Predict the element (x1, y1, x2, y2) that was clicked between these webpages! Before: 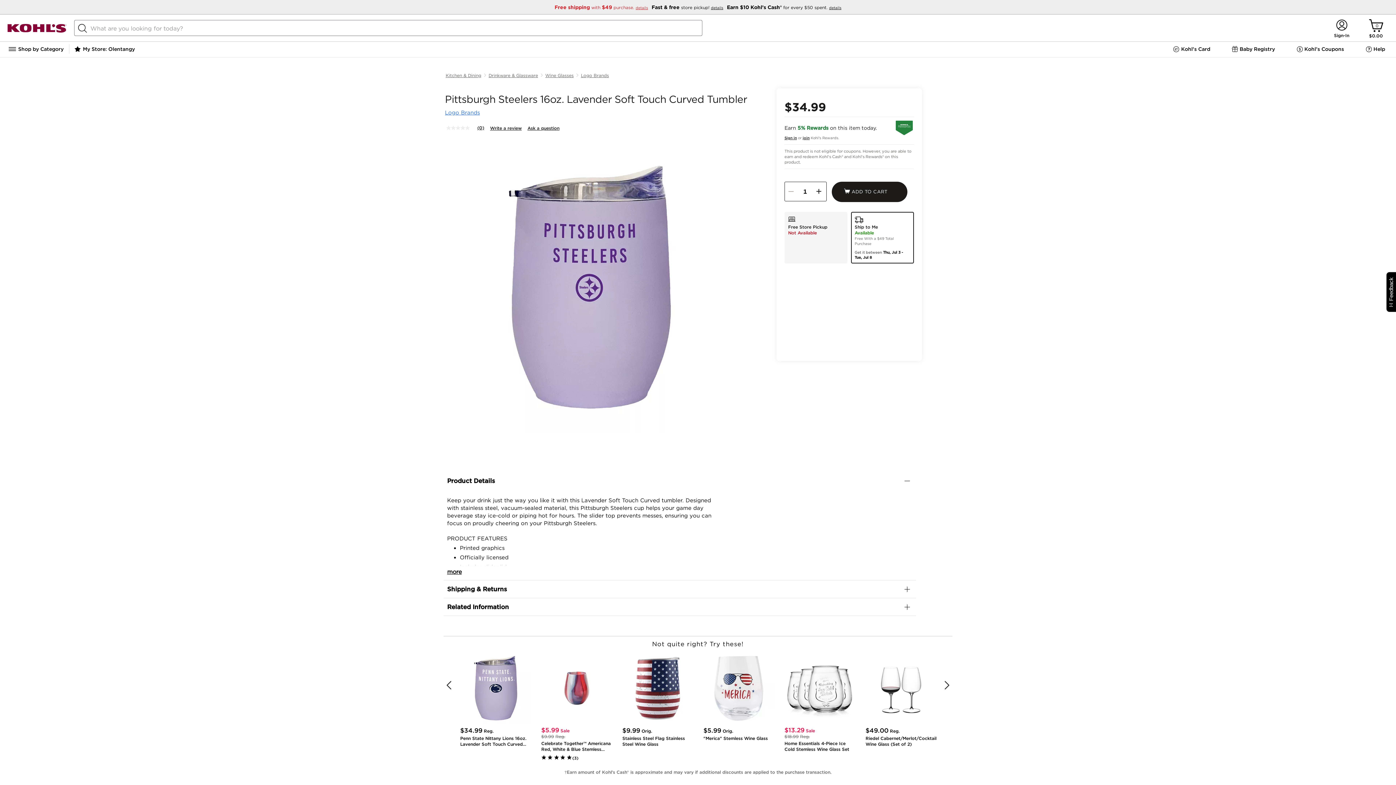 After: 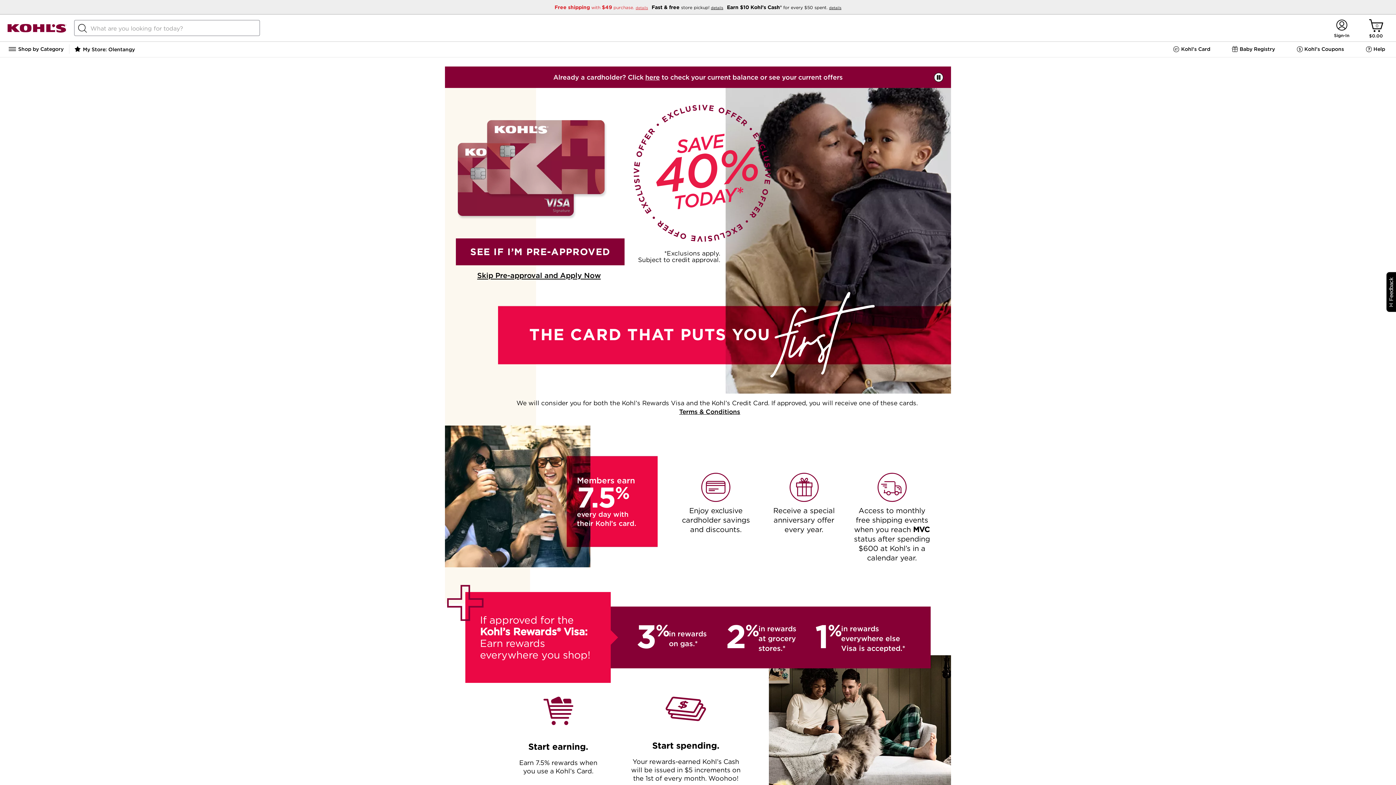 Action: label: Kohl's Card bbox: (1173, 41, 1210, 57)